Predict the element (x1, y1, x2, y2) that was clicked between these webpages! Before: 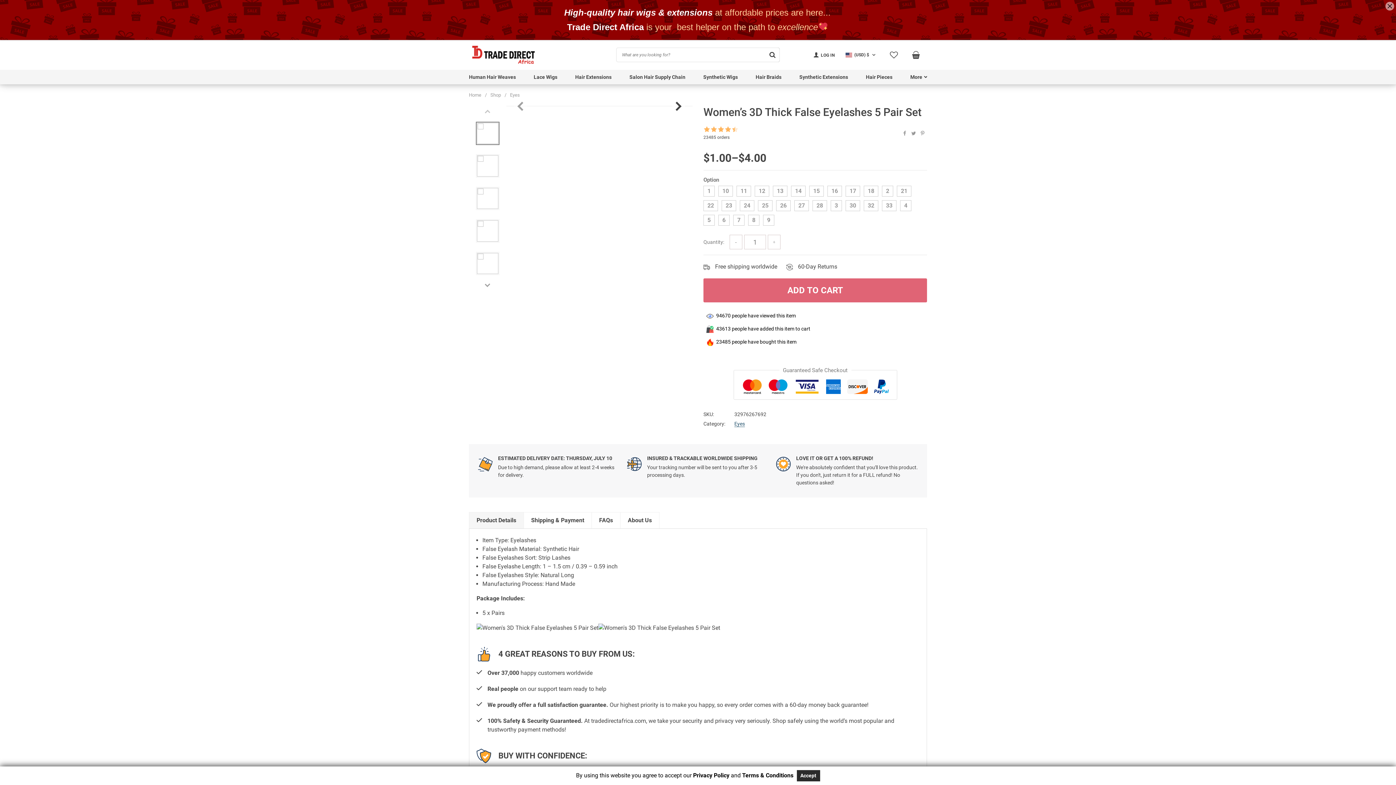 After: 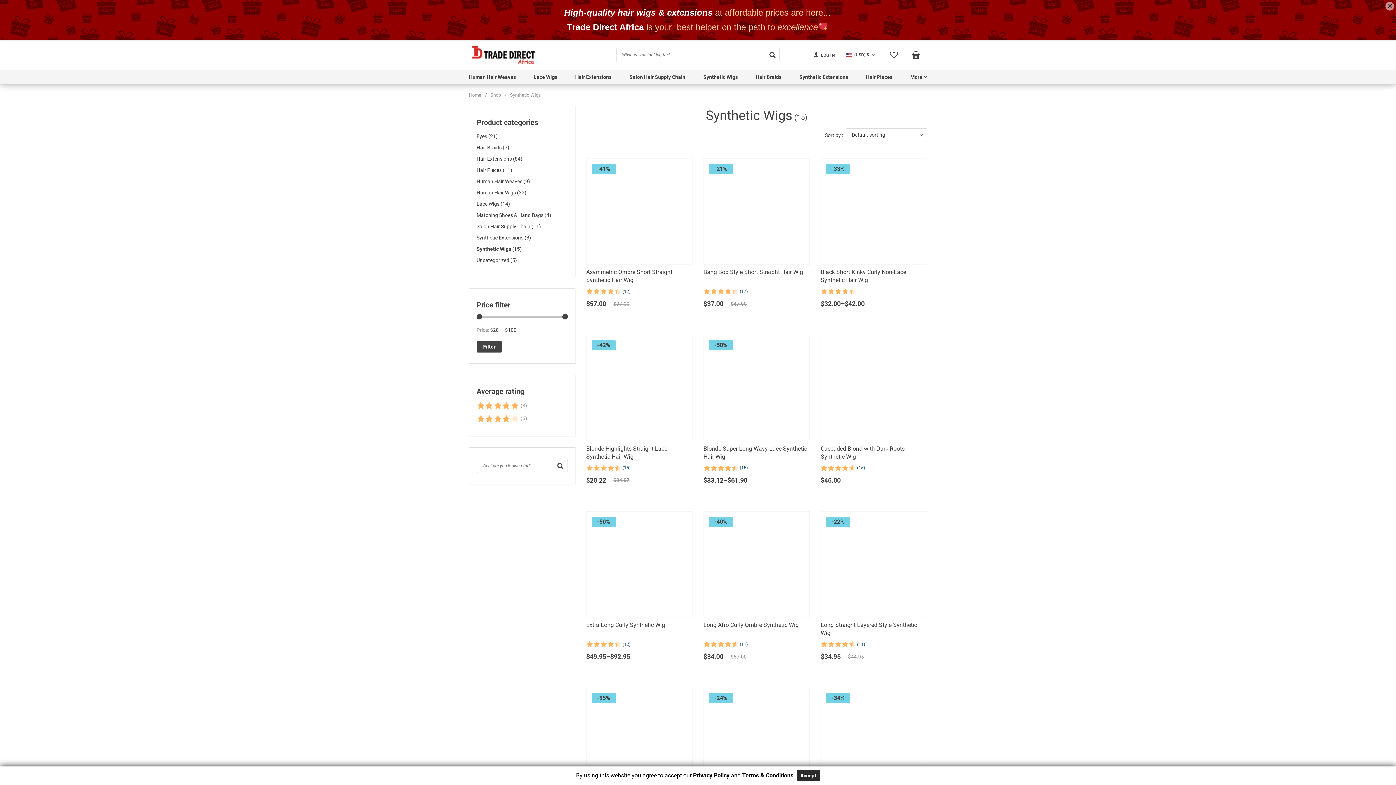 Action: bbox: (703, 73, 738, 81) label: Synthetic Wigs